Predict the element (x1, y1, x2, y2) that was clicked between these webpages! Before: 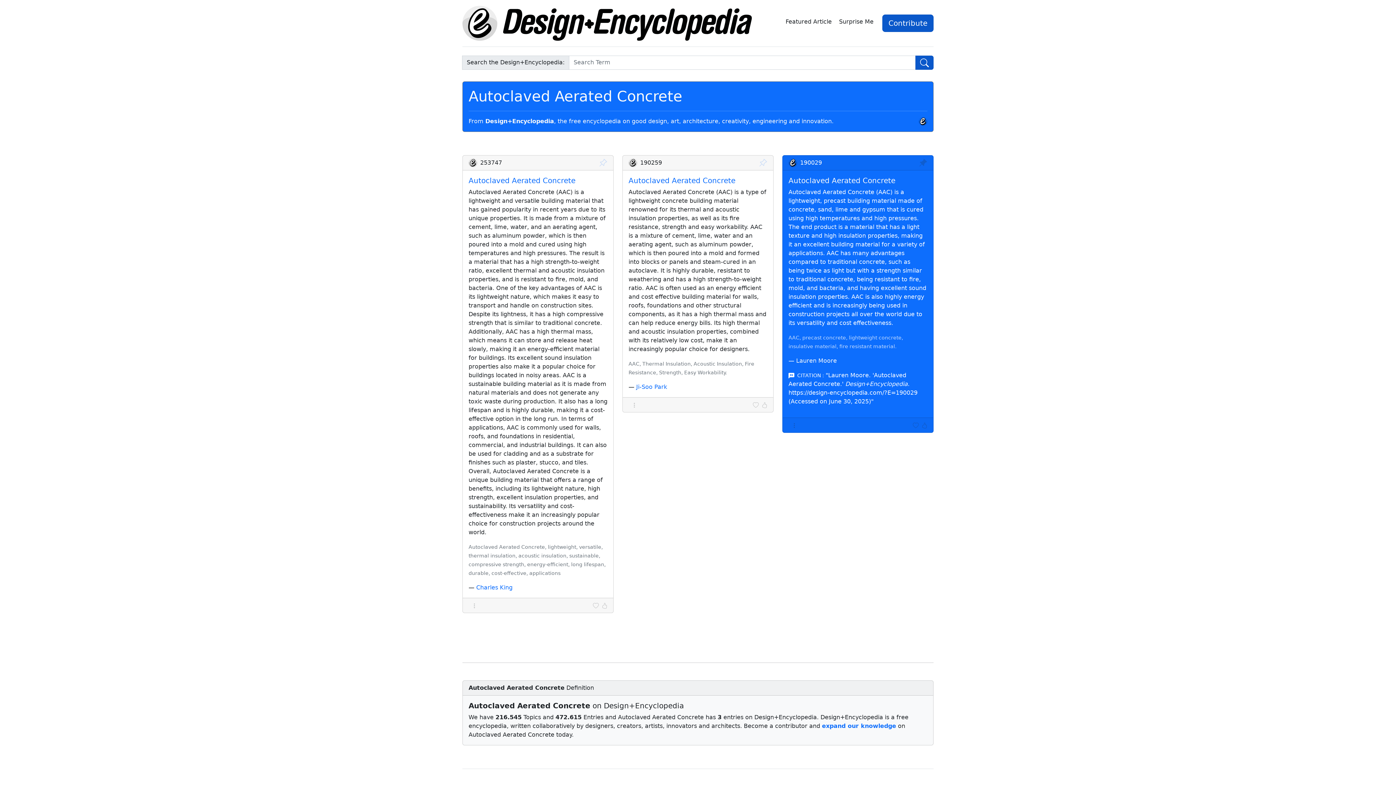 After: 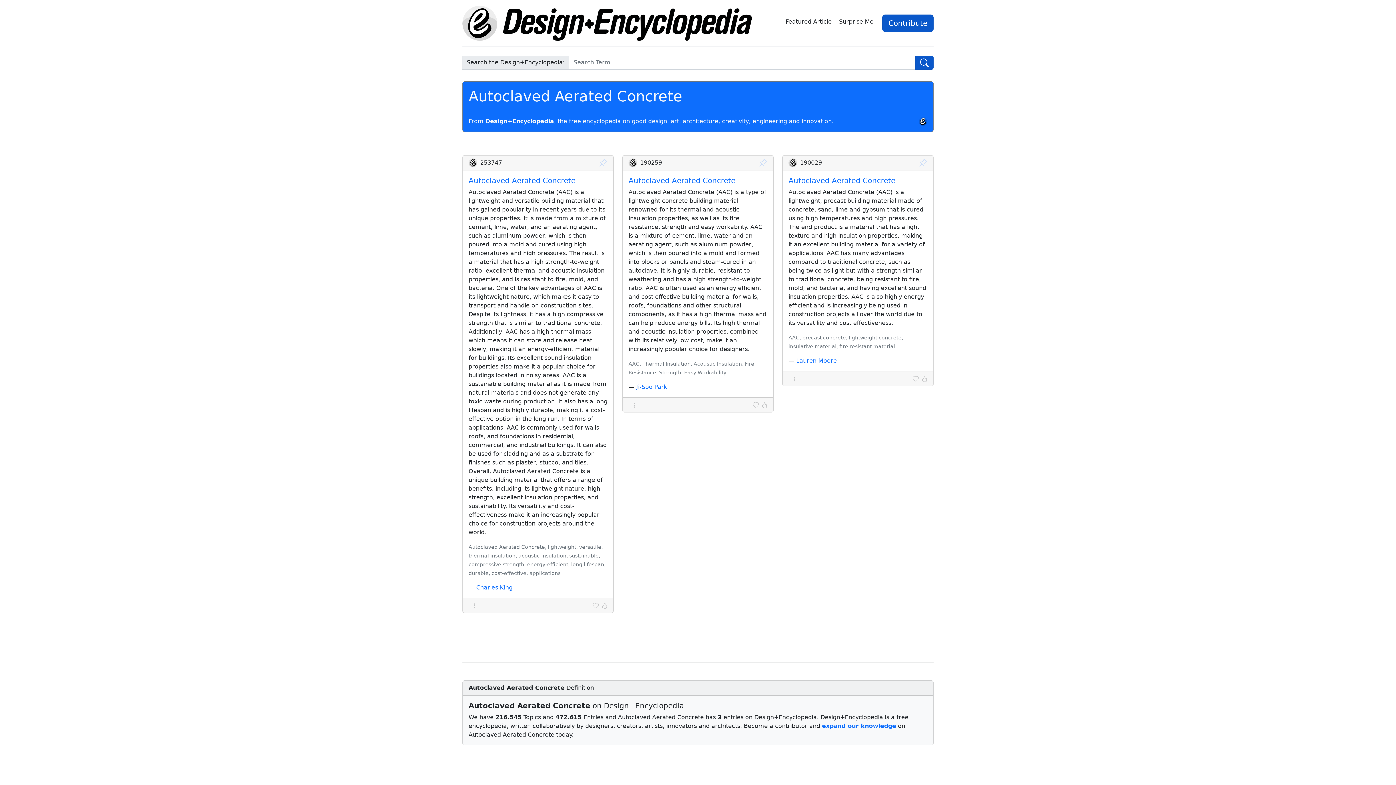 Action: bbox: (918, 159, 927, 166)